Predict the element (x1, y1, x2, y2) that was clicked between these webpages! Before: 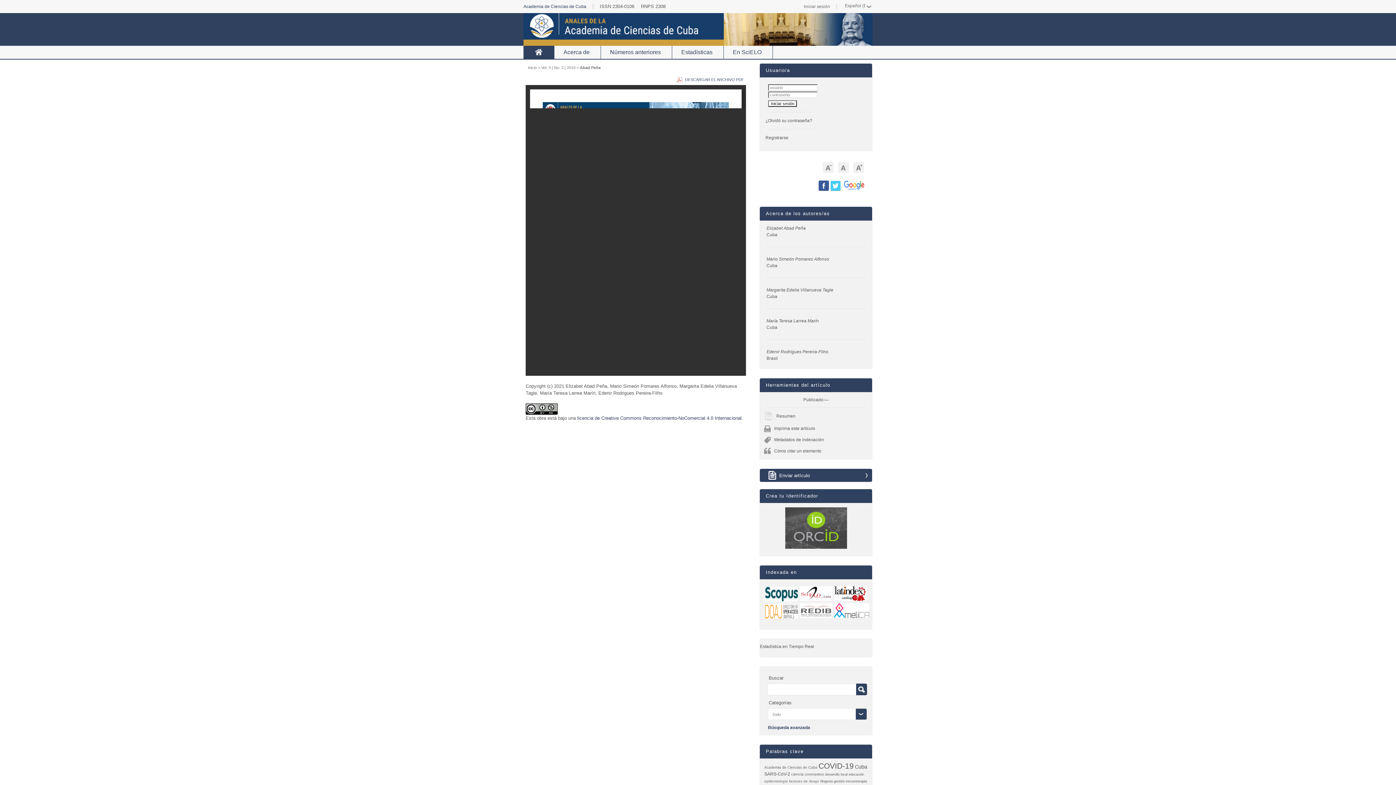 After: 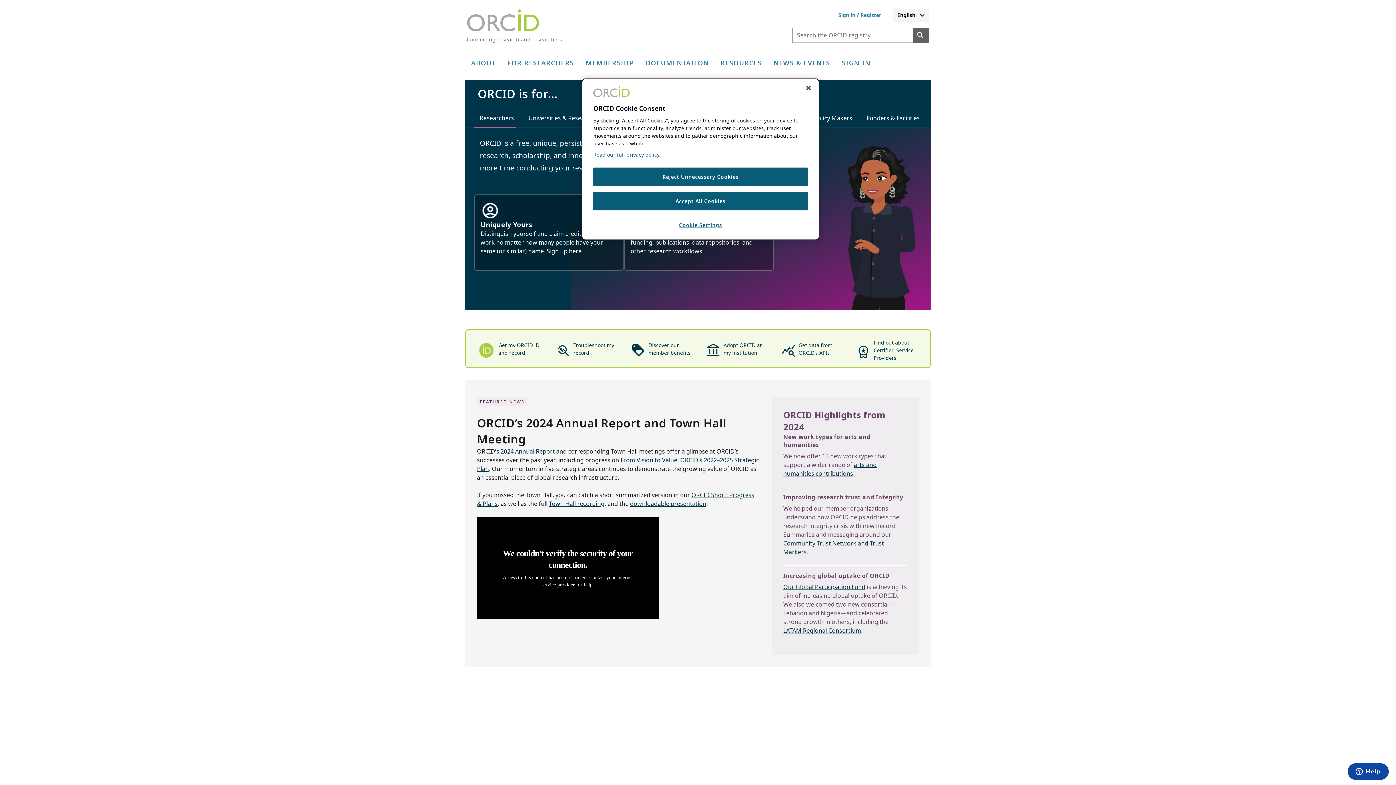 Action: bbox: (785, 545, 847, 550)